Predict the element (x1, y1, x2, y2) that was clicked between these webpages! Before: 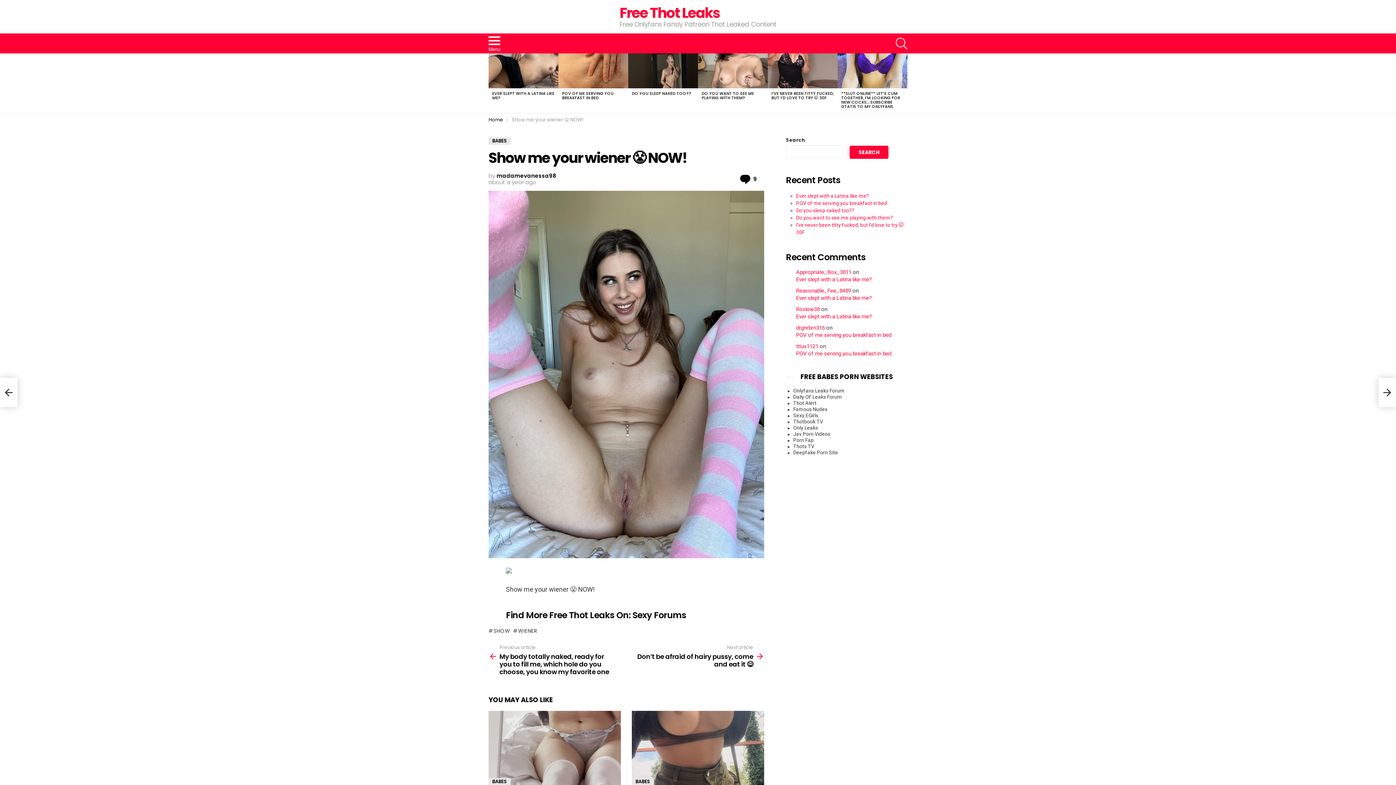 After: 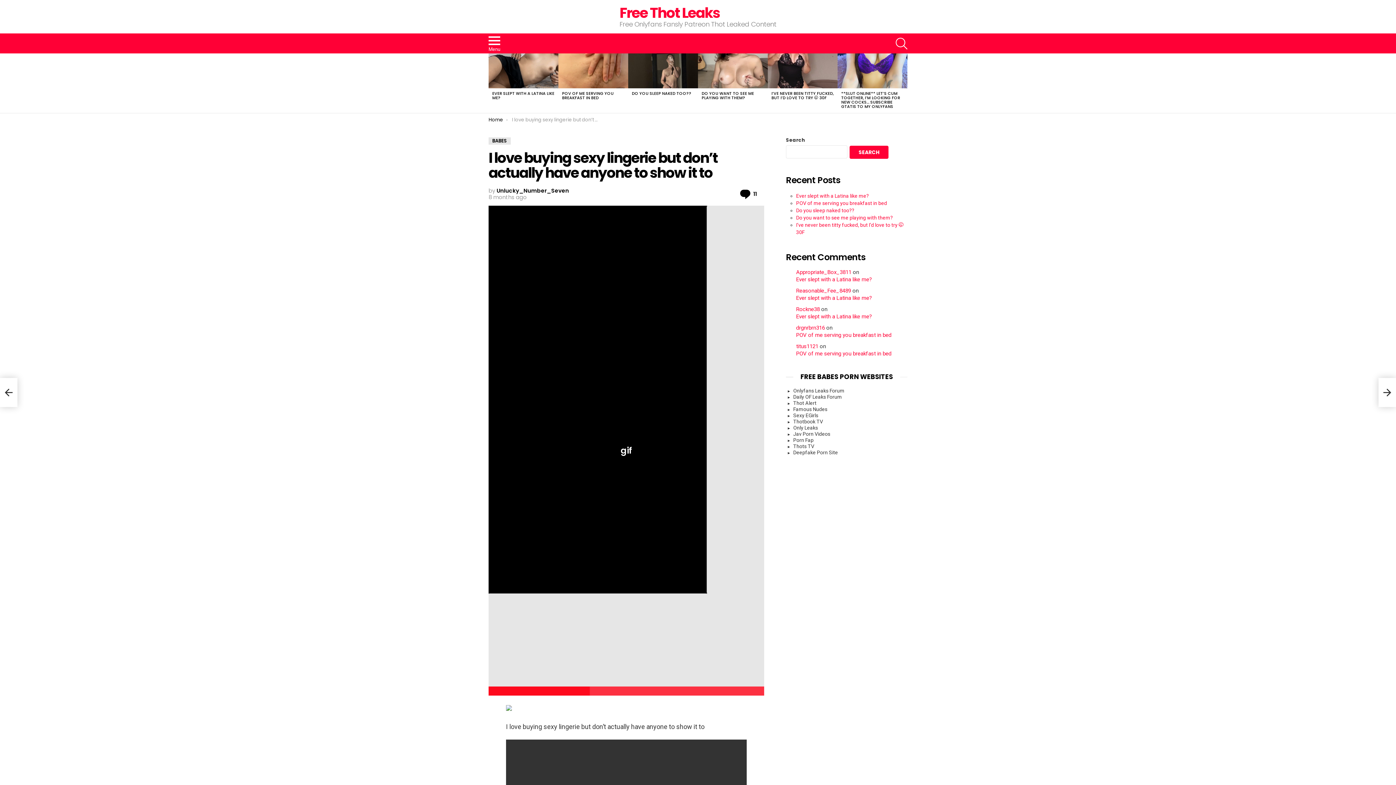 Action: bbox: (488, 711, 621, 785)